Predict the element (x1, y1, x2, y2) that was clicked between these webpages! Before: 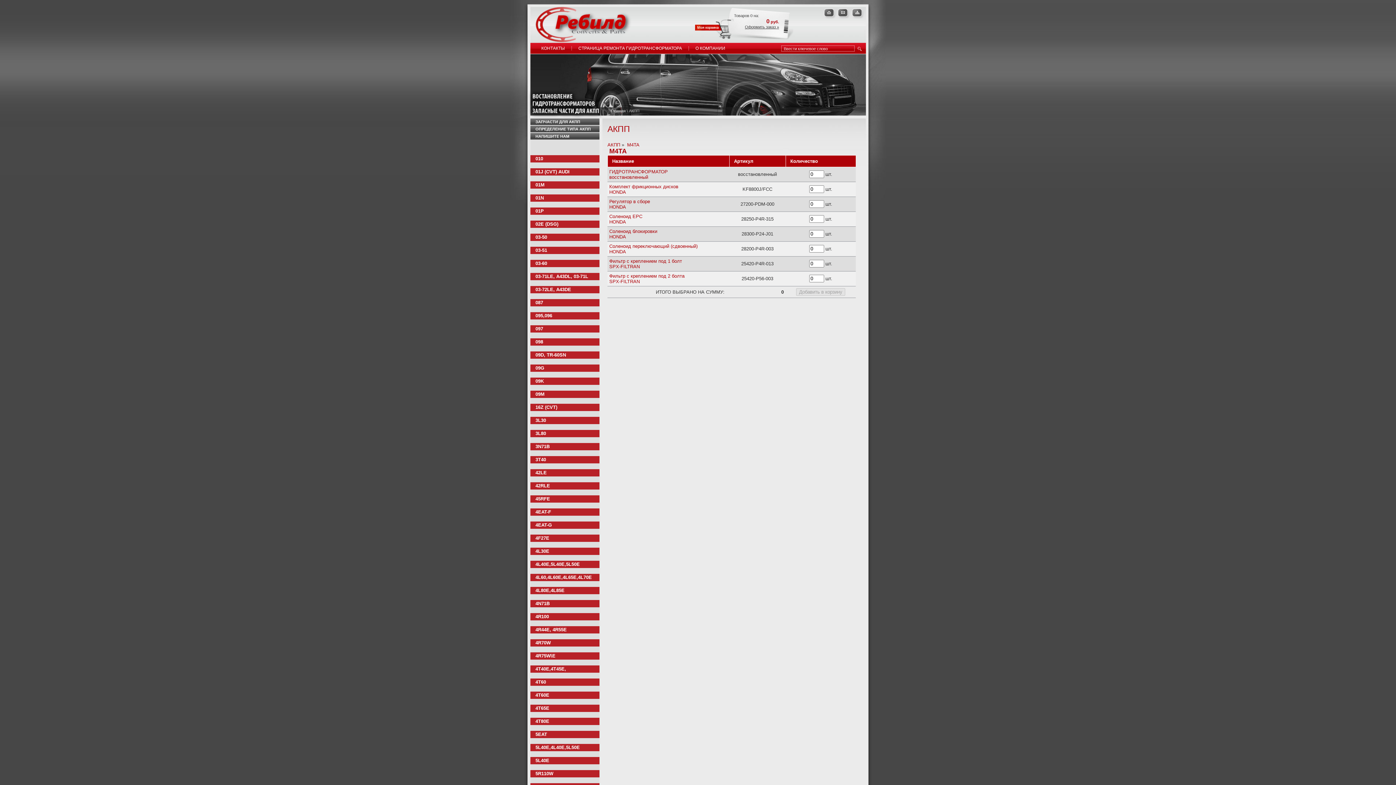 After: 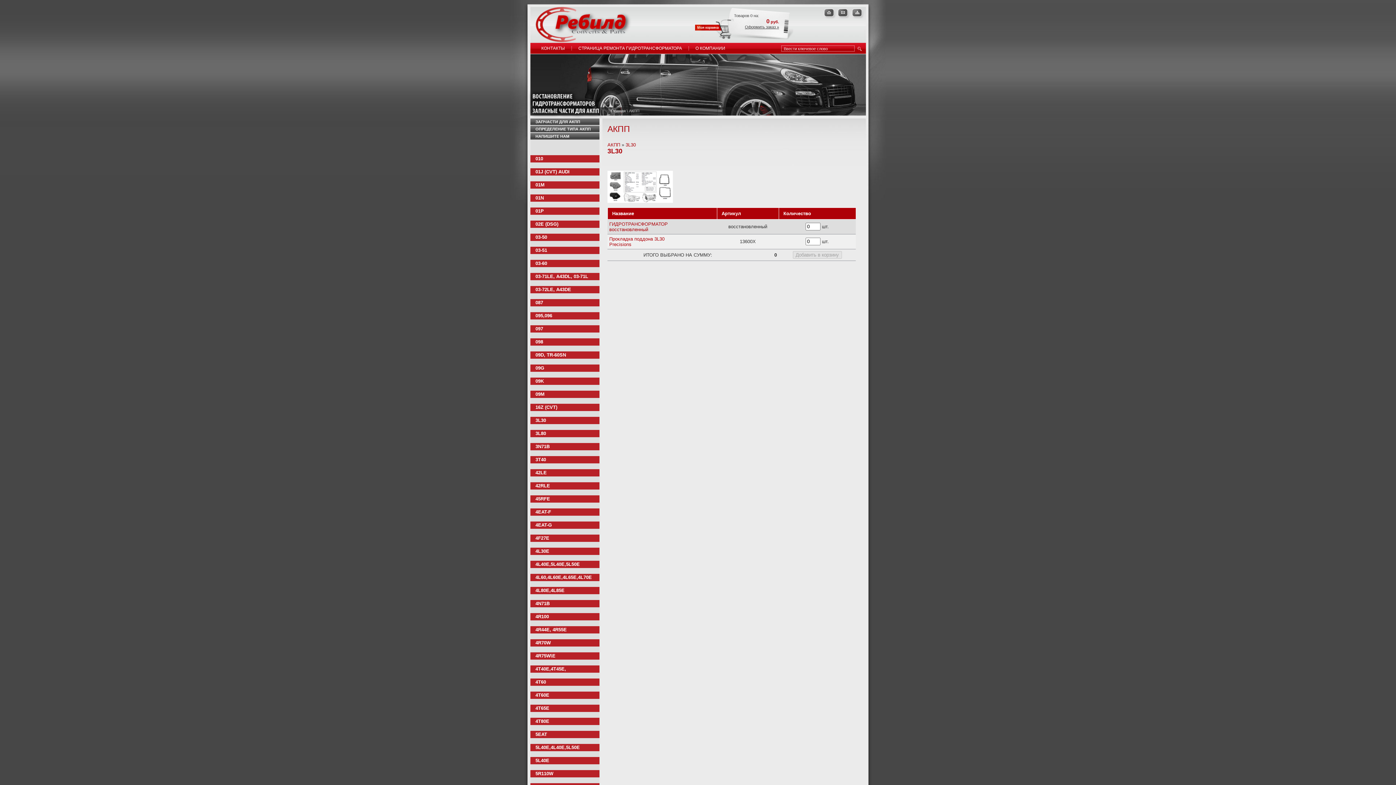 Action: label: 3L30 bbox: (530, 417, 599, 424)